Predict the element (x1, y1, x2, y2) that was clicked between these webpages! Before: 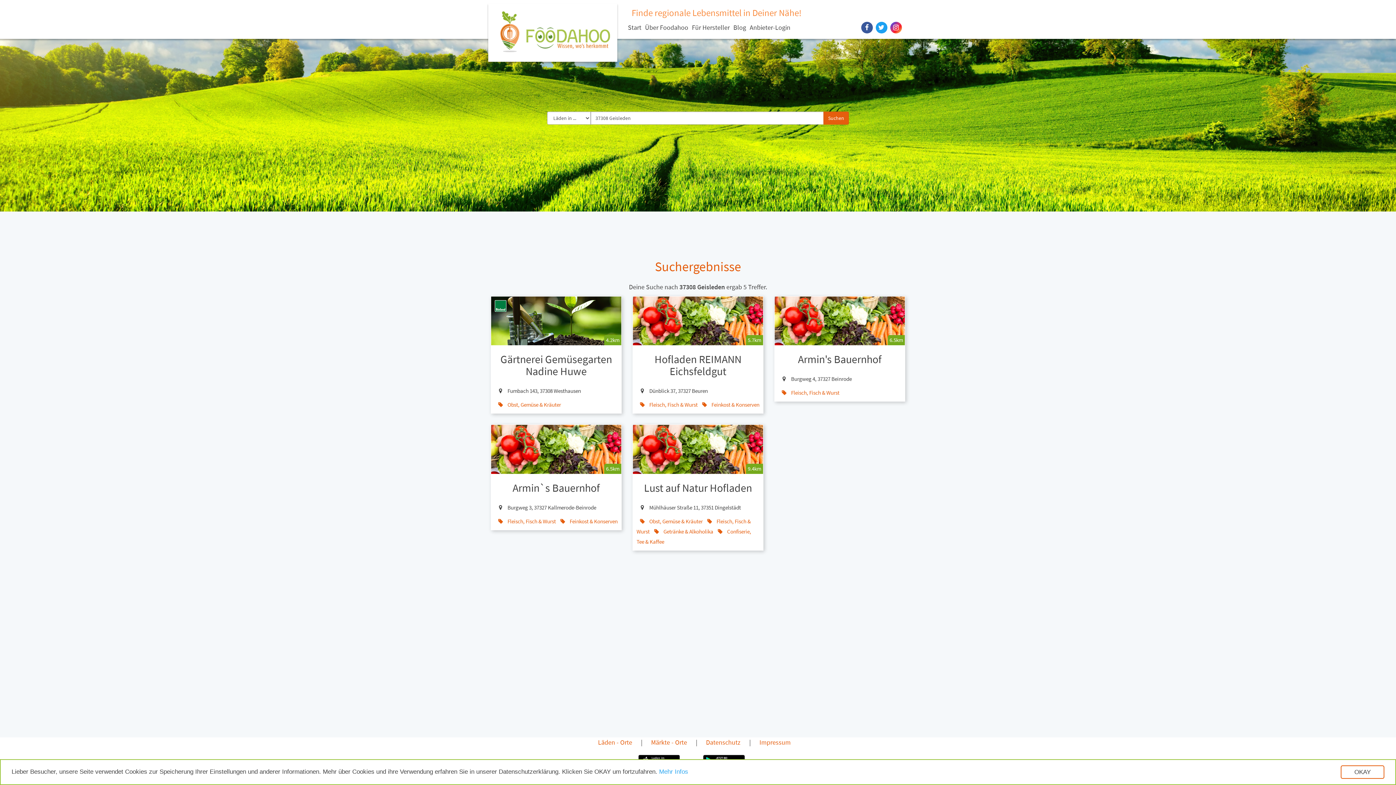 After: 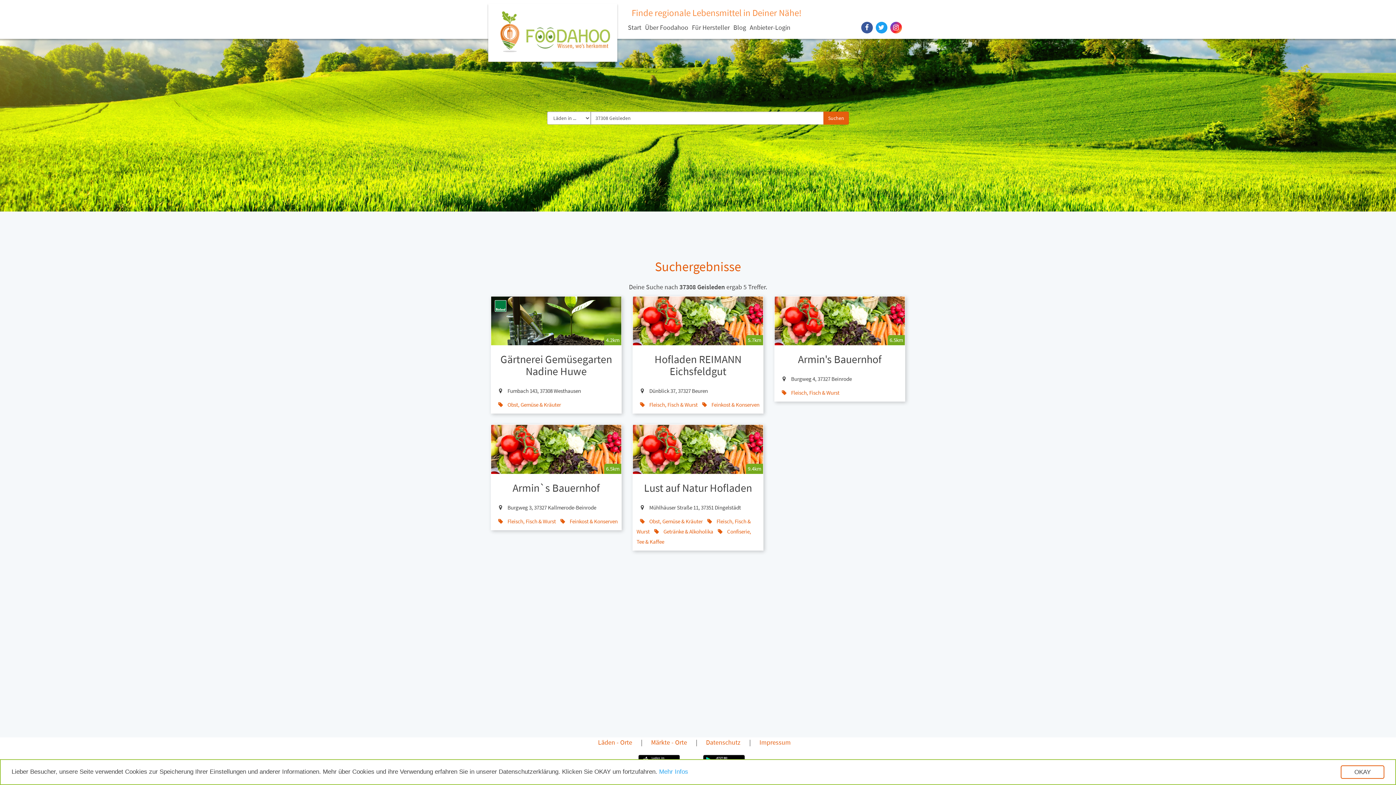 Action: bbox: (875, 21, 887, 33)